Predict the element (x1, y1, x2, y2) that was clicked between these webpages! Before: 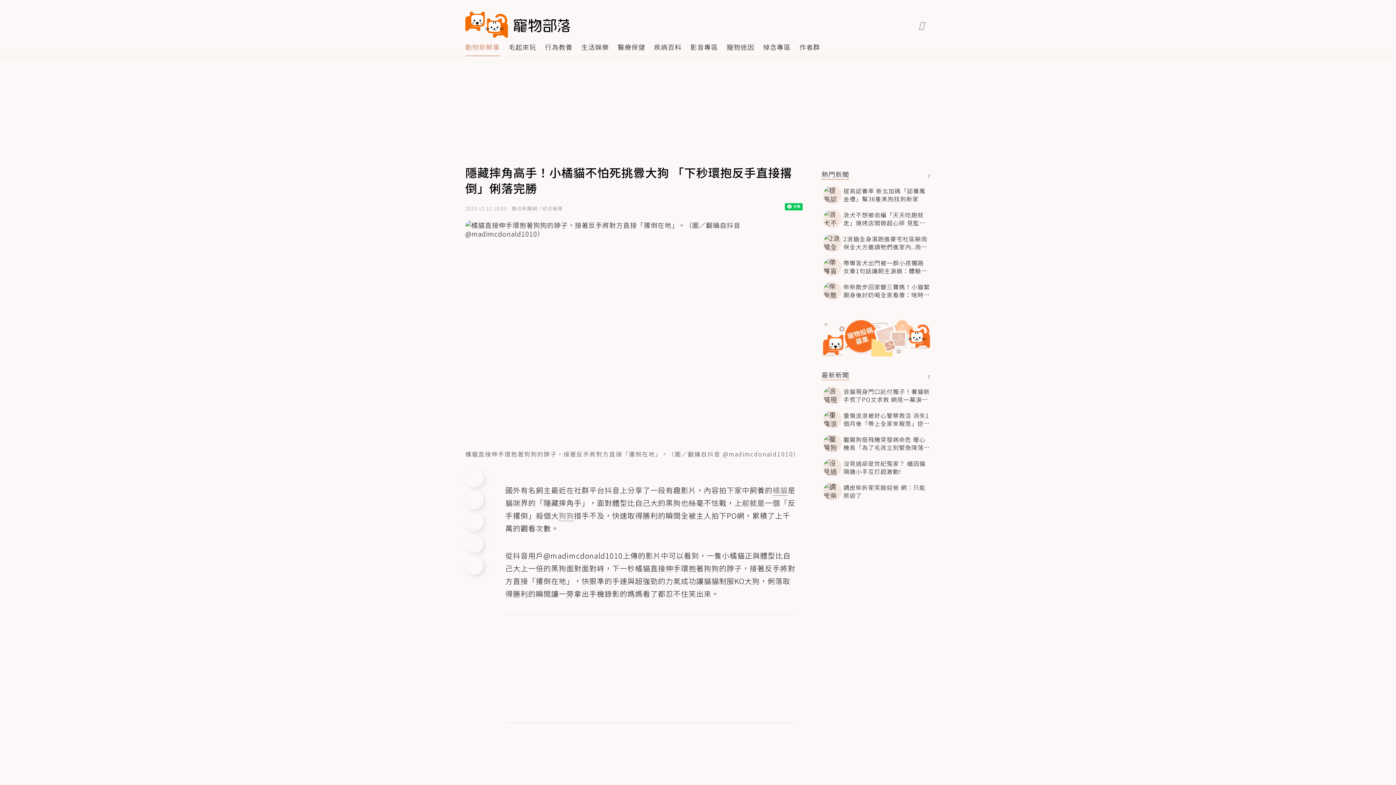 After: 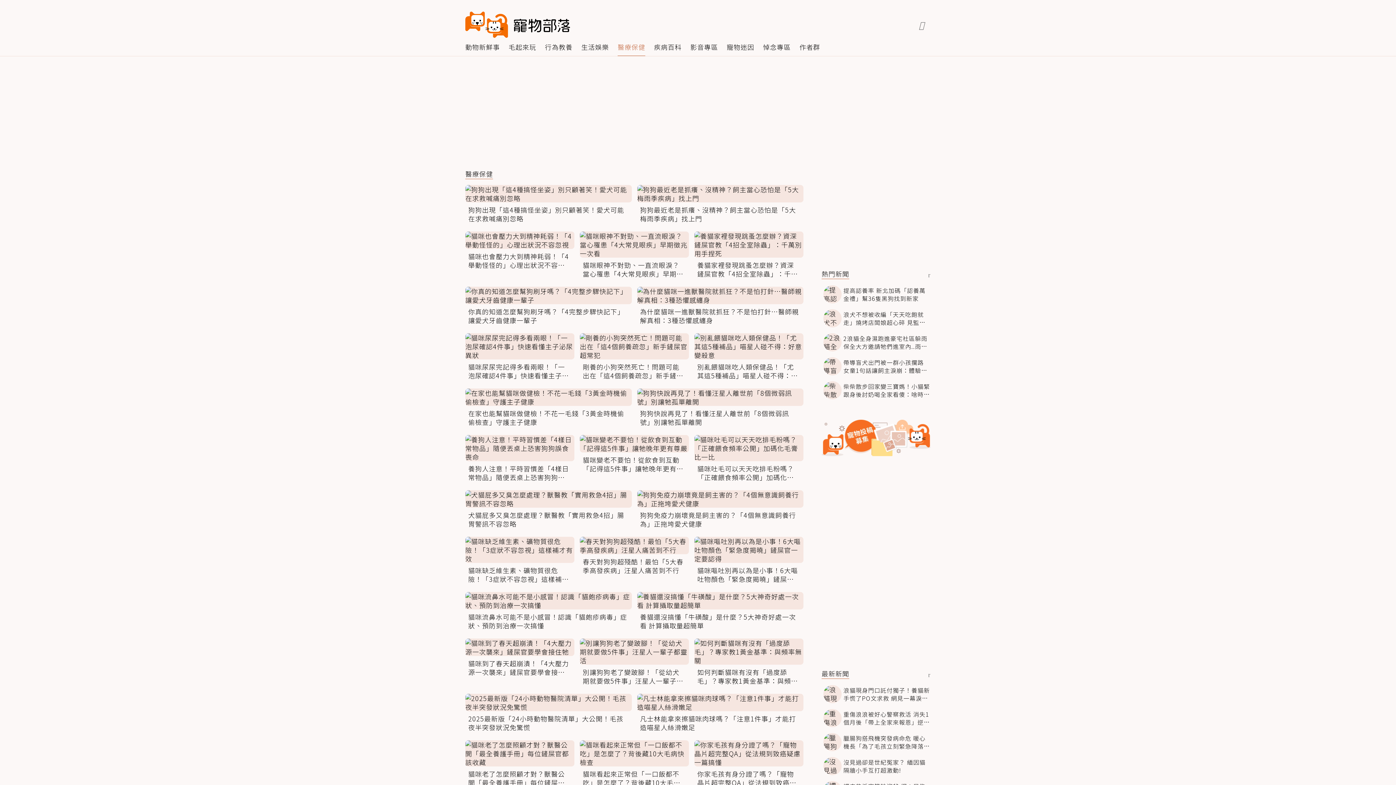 Action: label: 醫療保健 bbox: (617, 37, 645, 56)